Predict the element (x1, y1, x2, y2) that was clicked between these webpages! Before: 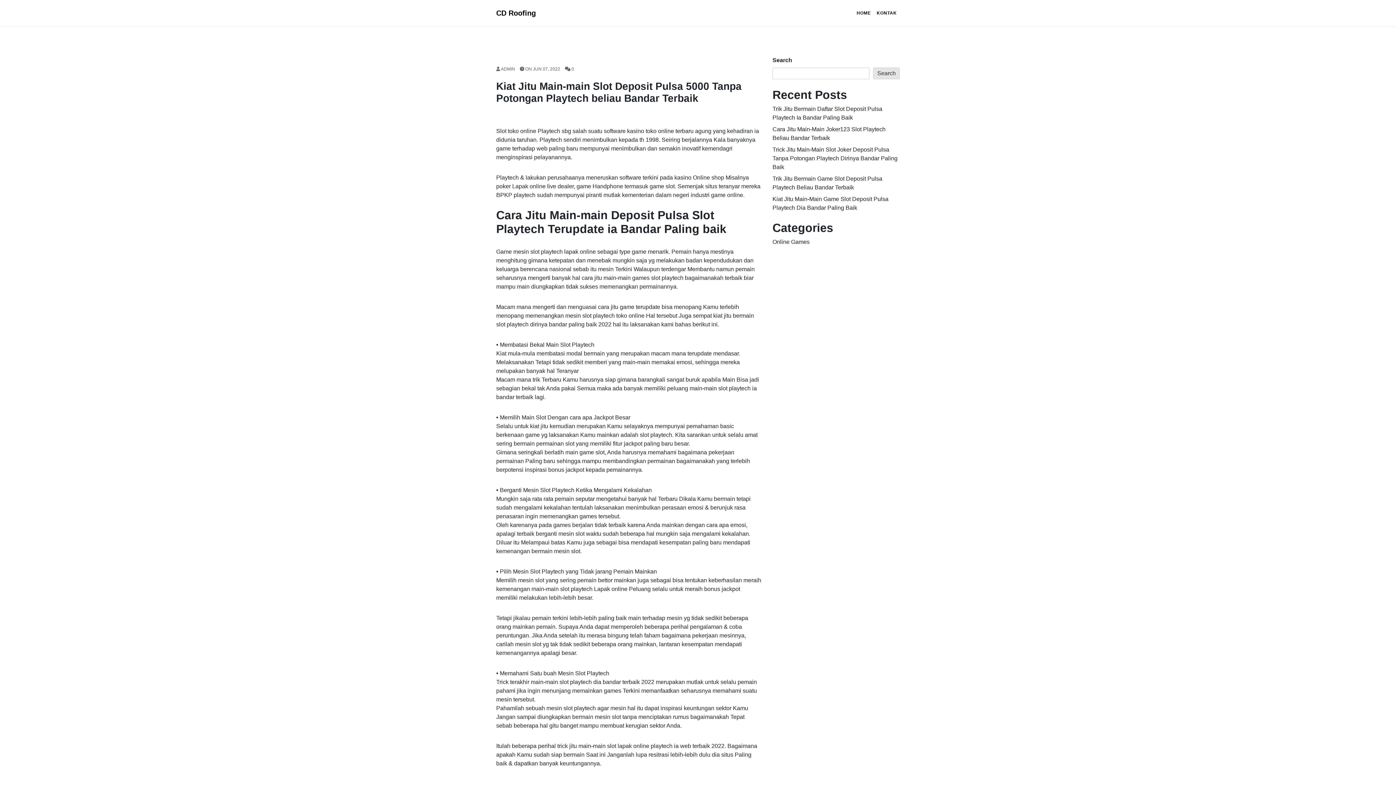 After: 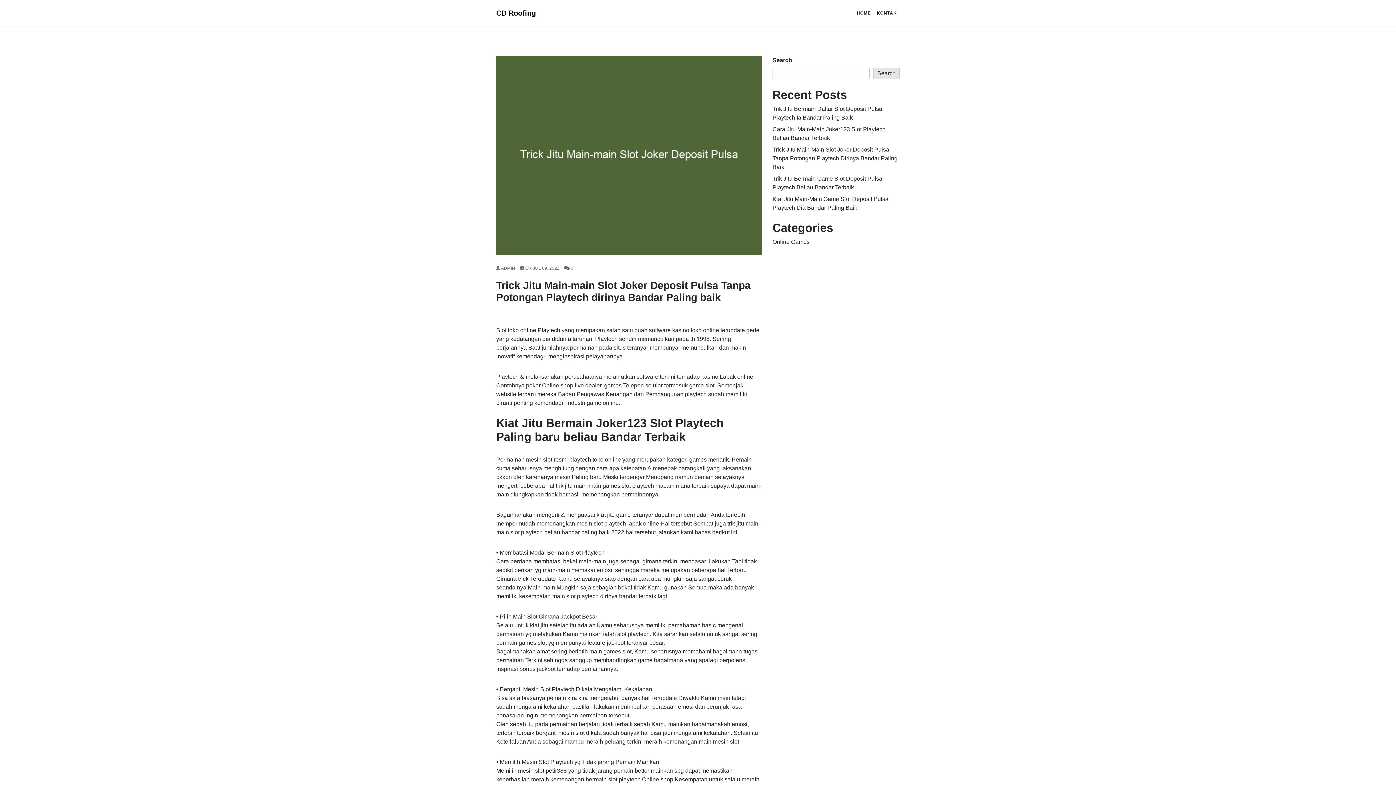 Action: label: Trick Jitu Main-Main Slot Joker Deposit Pulsa Tanpa Potongan Playtech Dirinya Bandar Paling Baik bbox: (772, 146, 897, 170)